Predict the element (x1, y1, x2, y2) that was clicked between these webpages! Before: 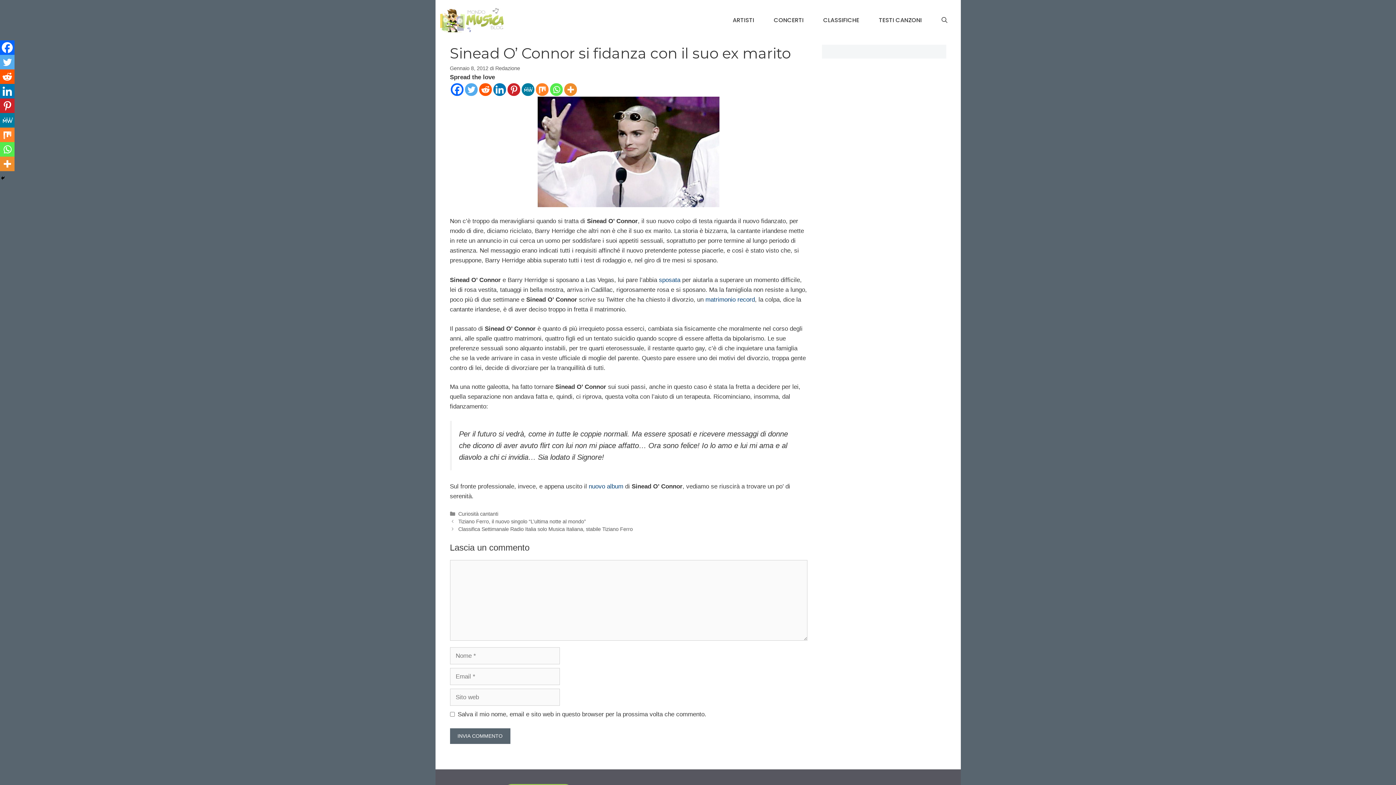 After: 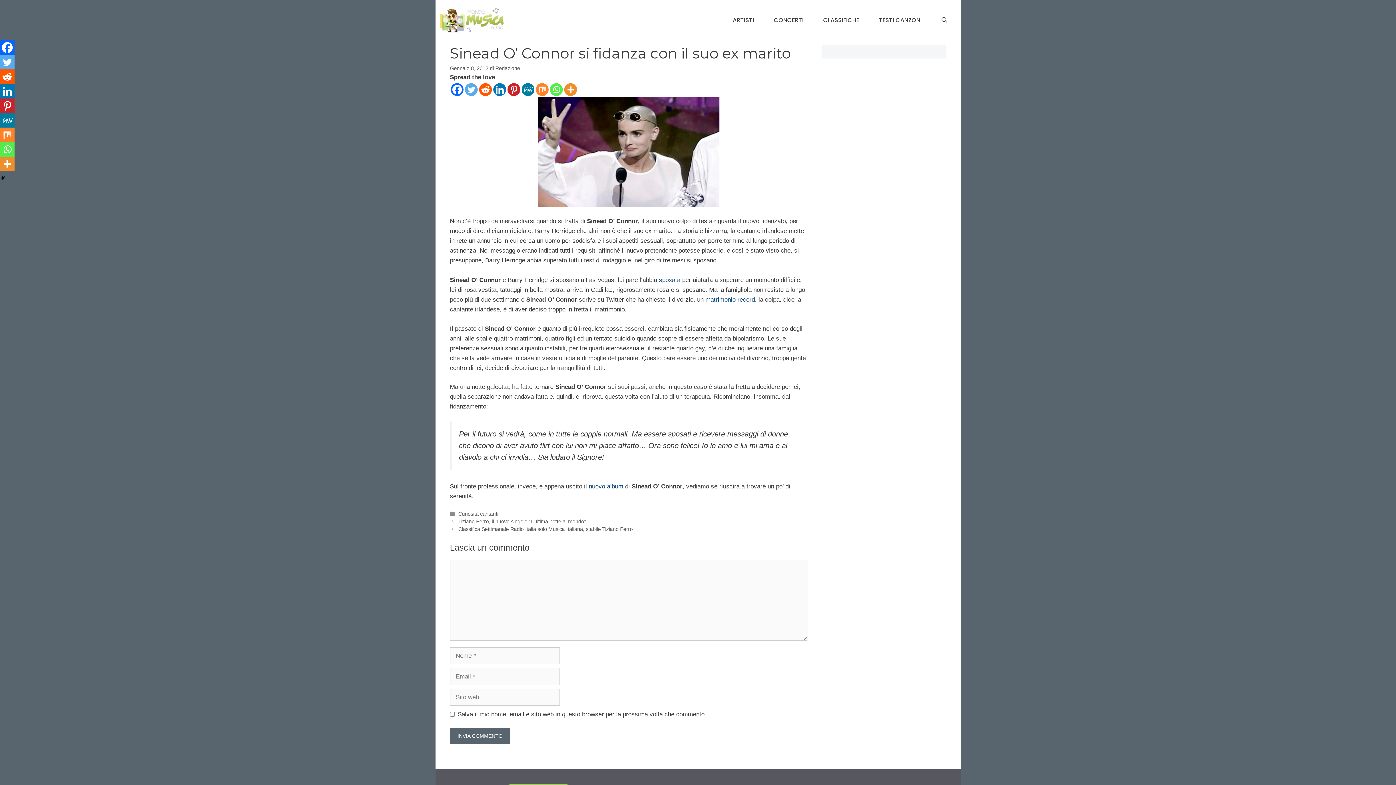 Action: bbox: (0, 113, 14, 127) label: MeWe